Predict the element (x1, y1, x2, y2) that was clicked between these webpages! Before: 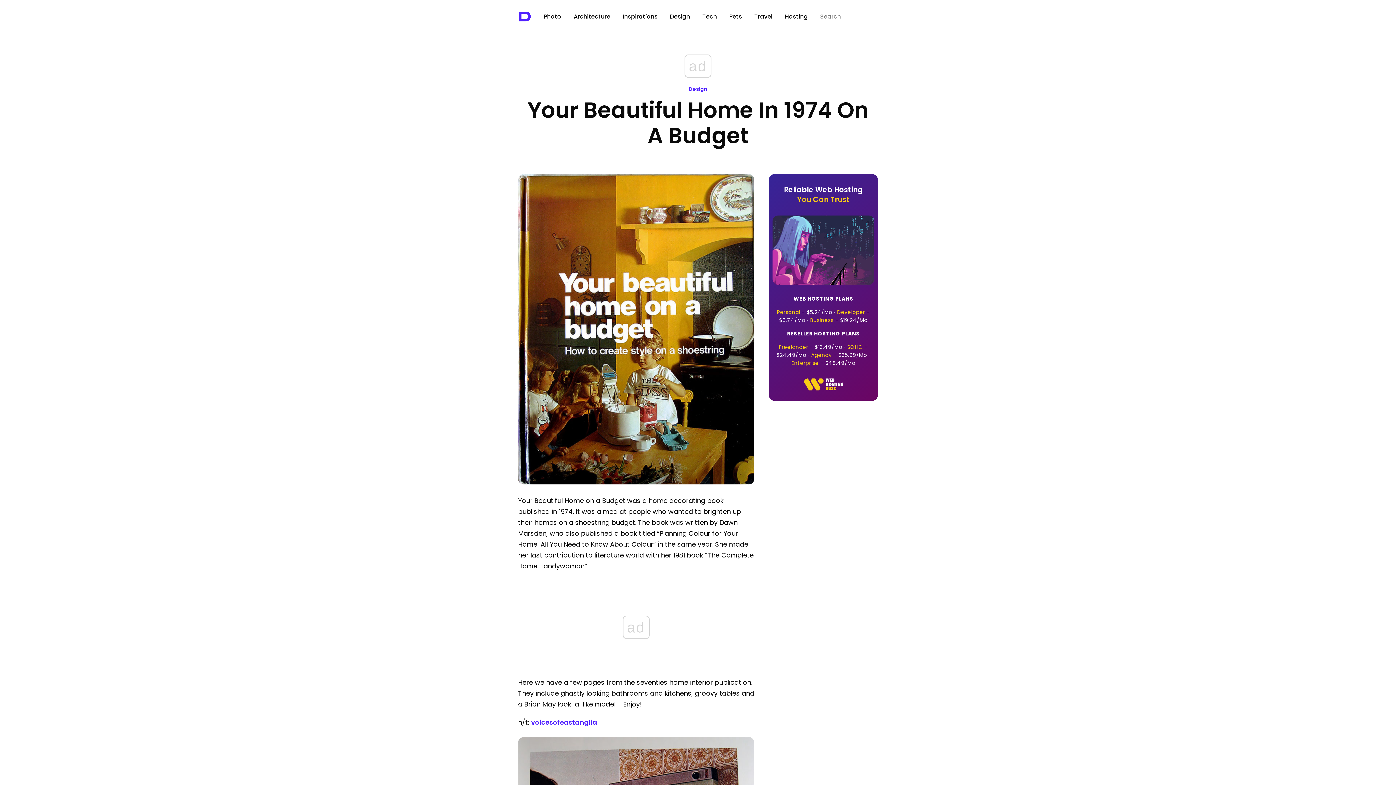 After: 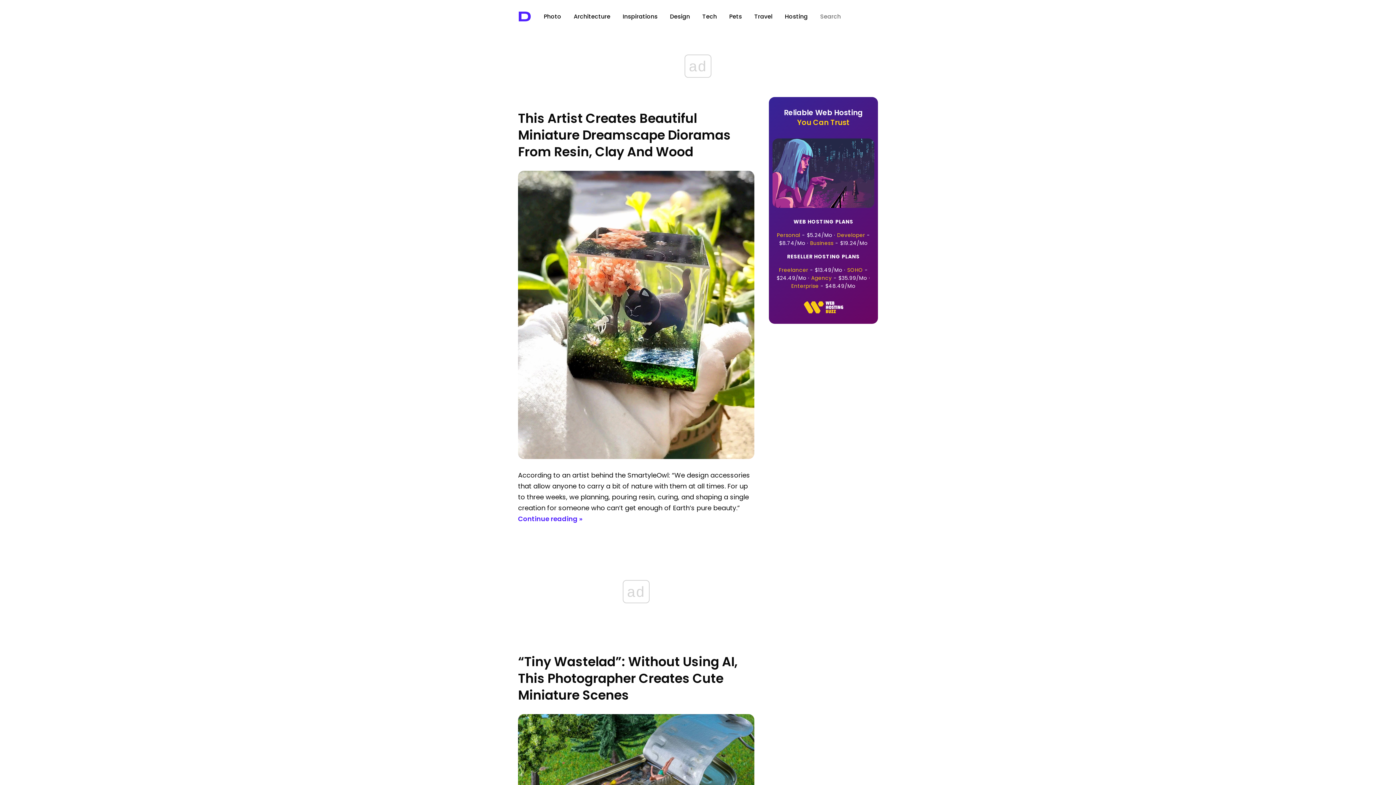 Action: label: Design bbox: (688, 85, 707, 92)